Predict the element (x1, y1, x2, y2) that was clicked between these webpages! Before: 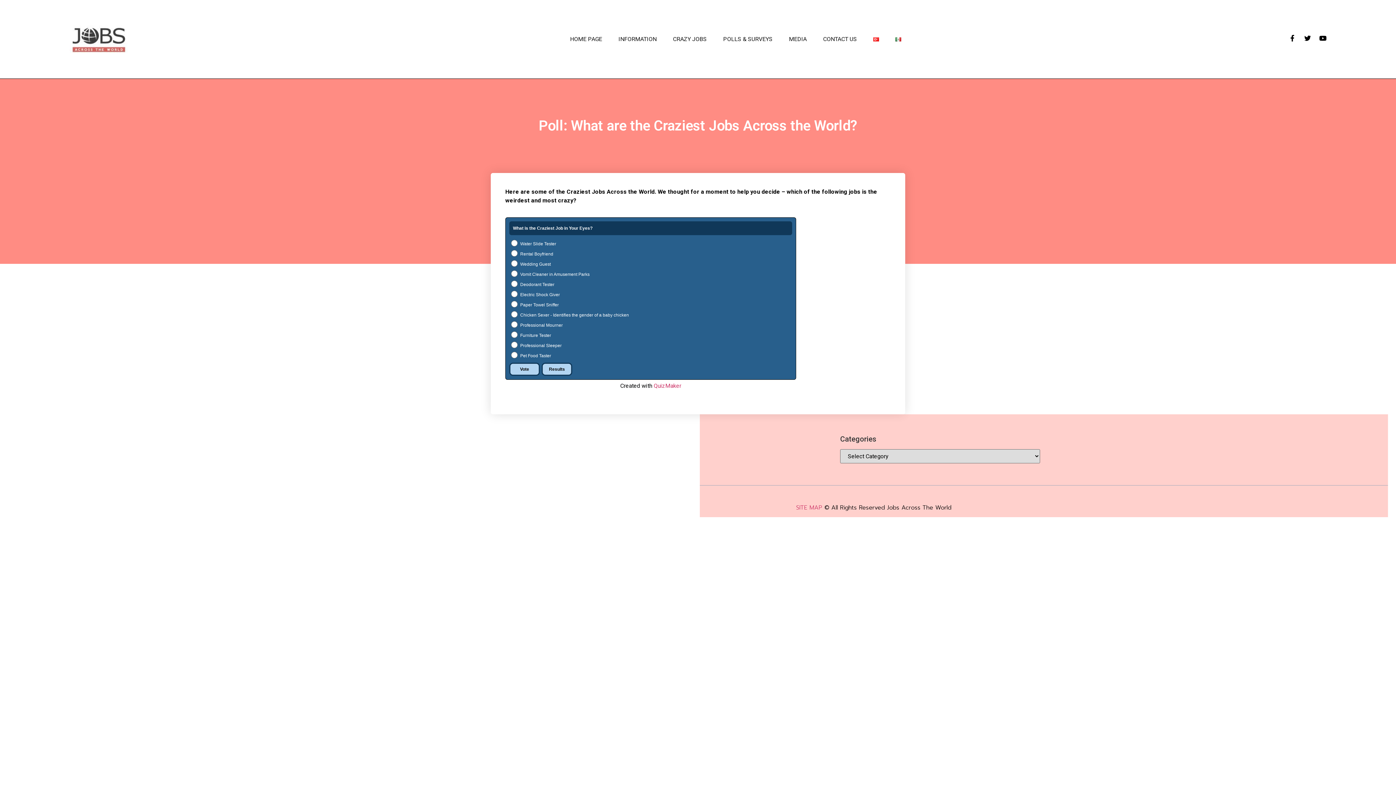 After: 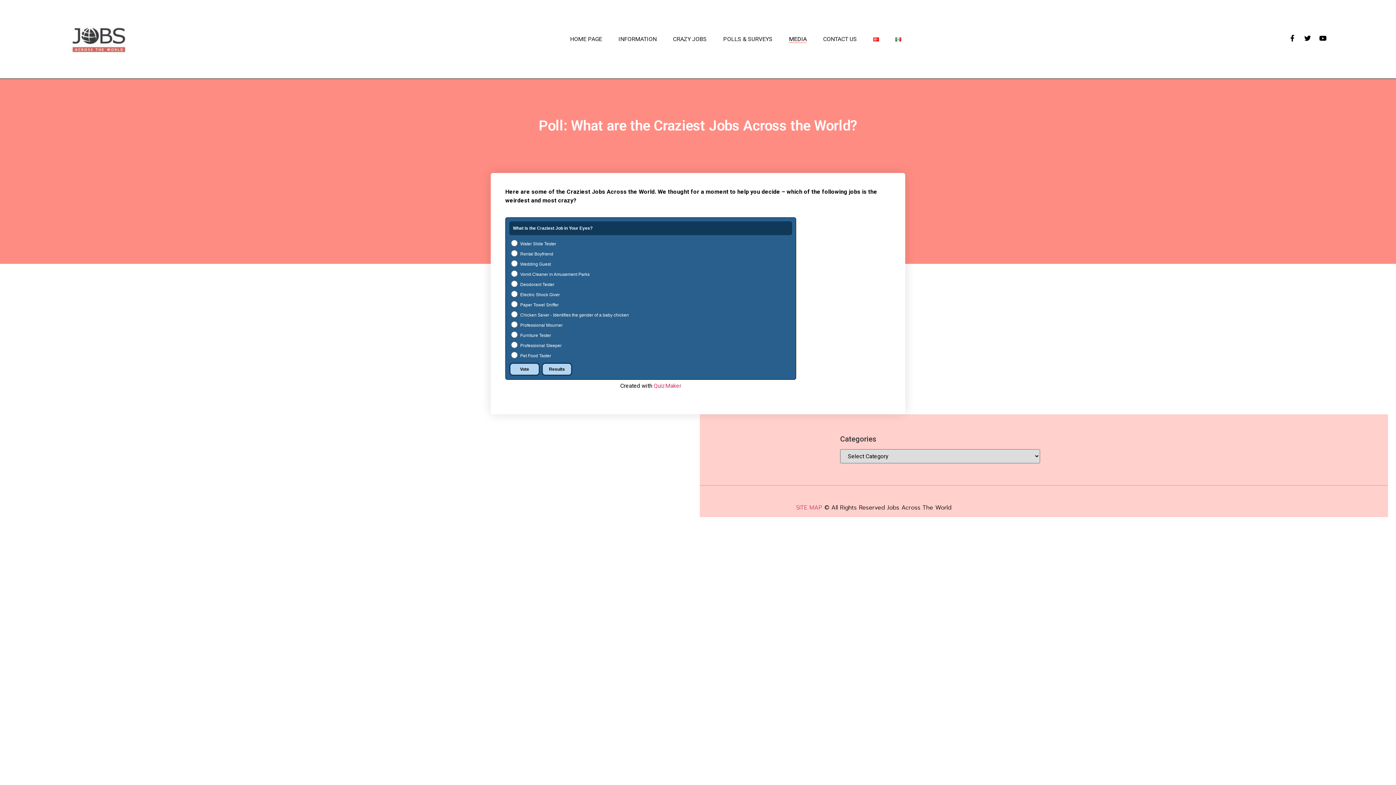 Action: label: MEDIA bbox: (789, 35, 806, 42)